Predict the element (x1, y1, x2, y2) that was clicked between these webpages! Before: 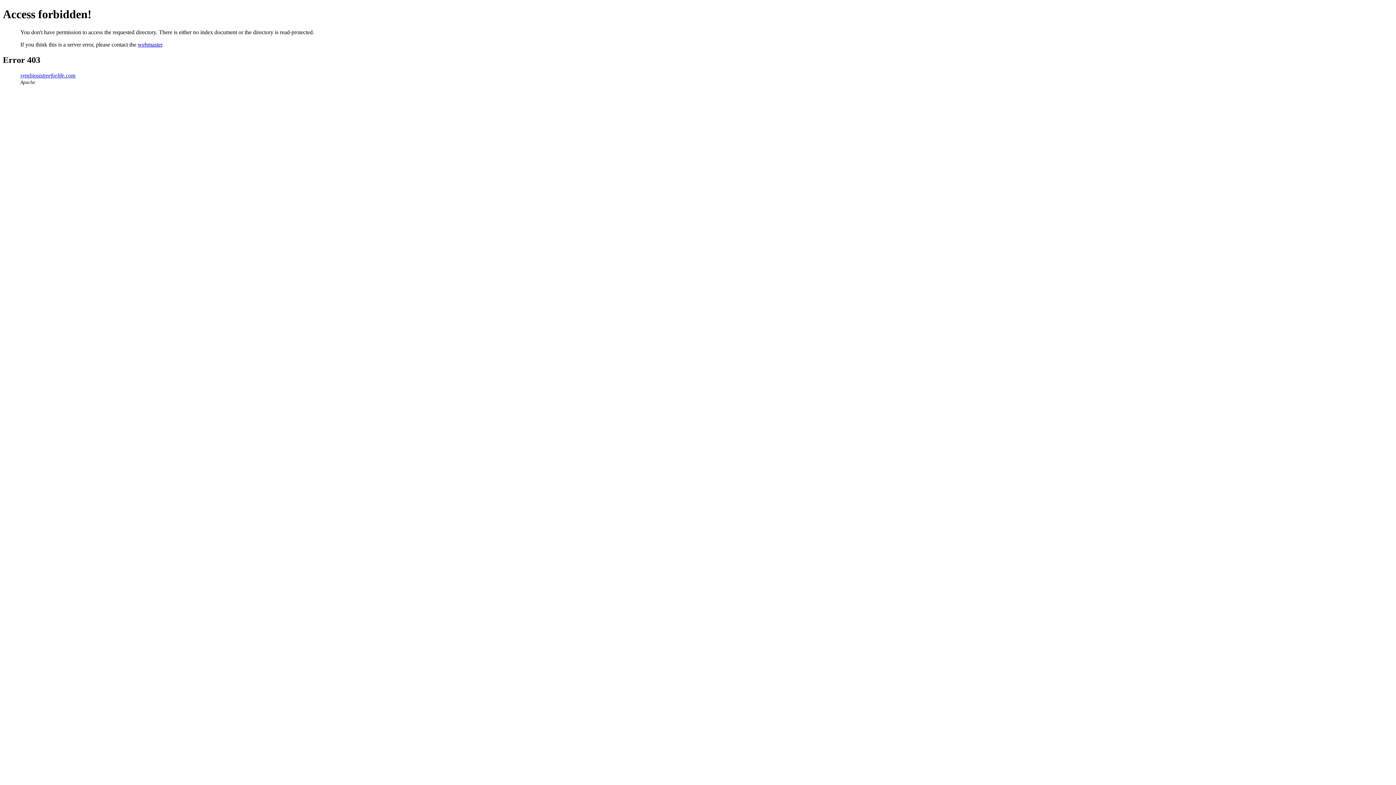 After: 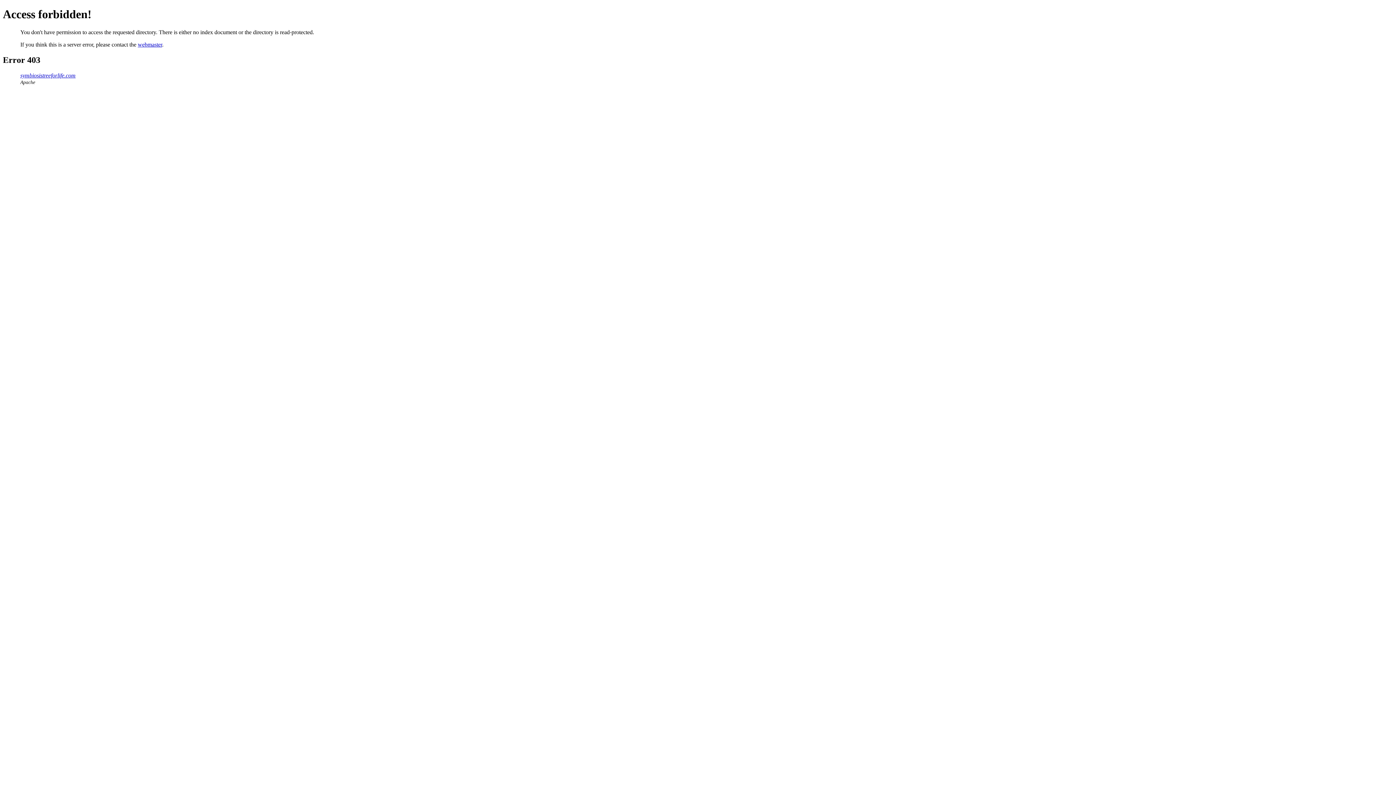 Action: bbox: (20, 72, 75, 78) label: symbiosistreeforlife.com